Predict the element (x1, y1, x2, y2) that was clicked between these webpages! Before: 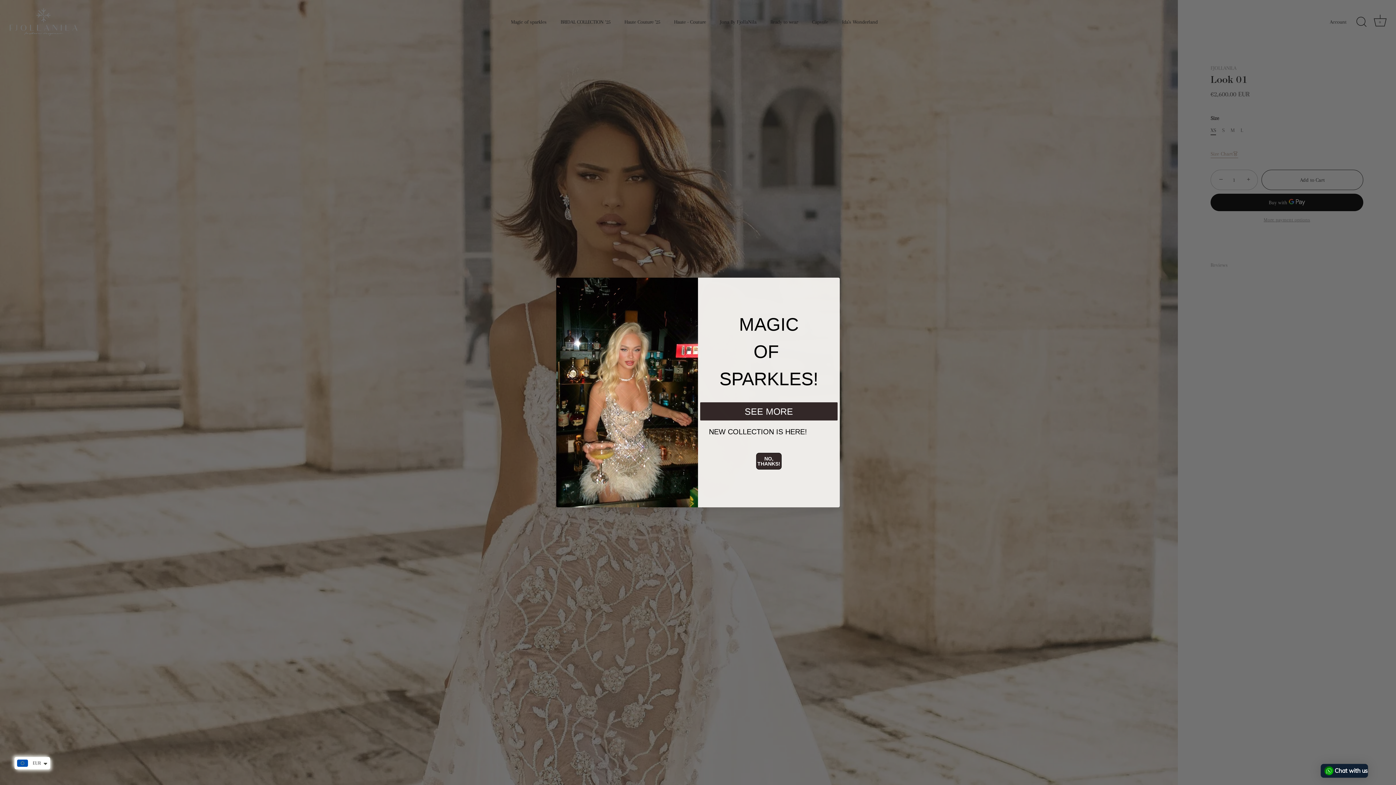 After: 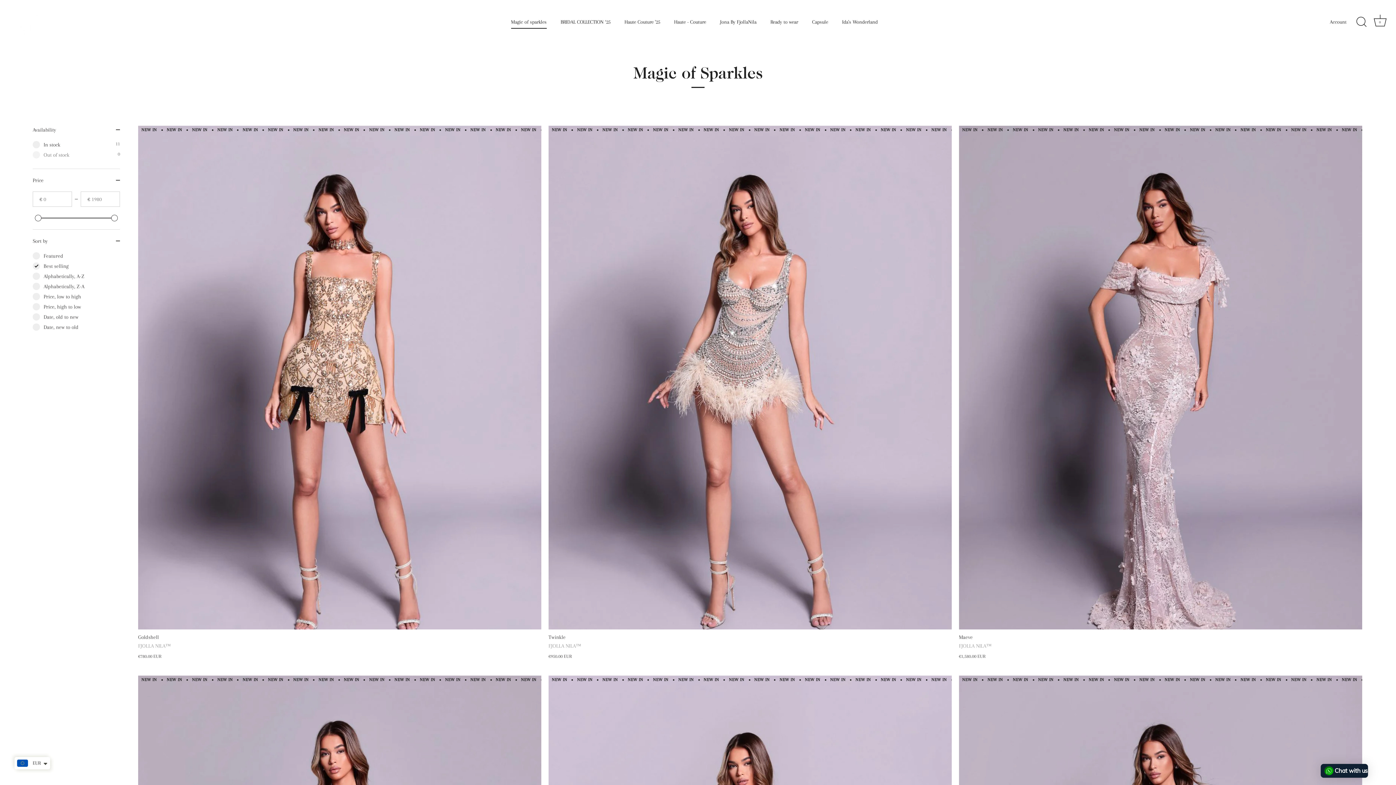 Action: bbox: (700, 403, 837, 421) label: SEE MORE